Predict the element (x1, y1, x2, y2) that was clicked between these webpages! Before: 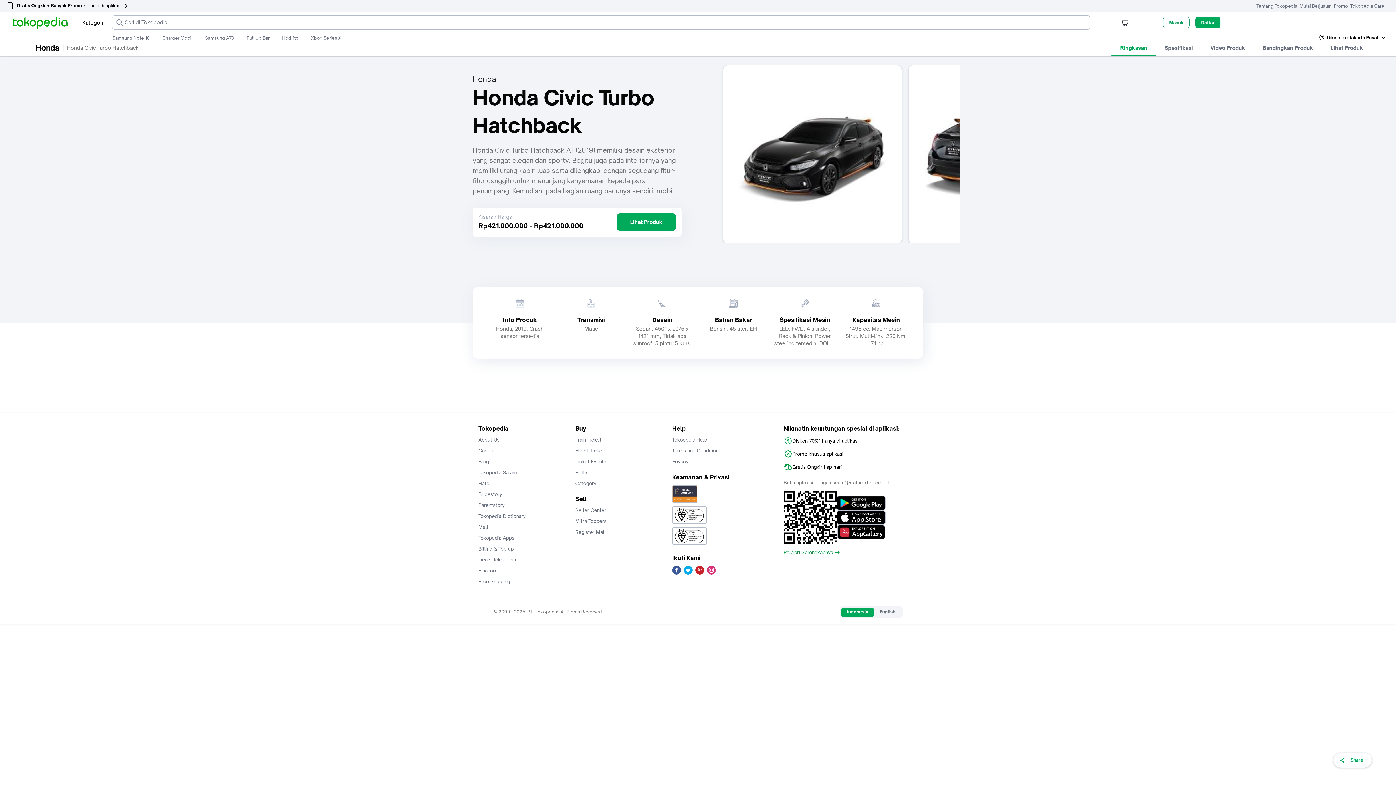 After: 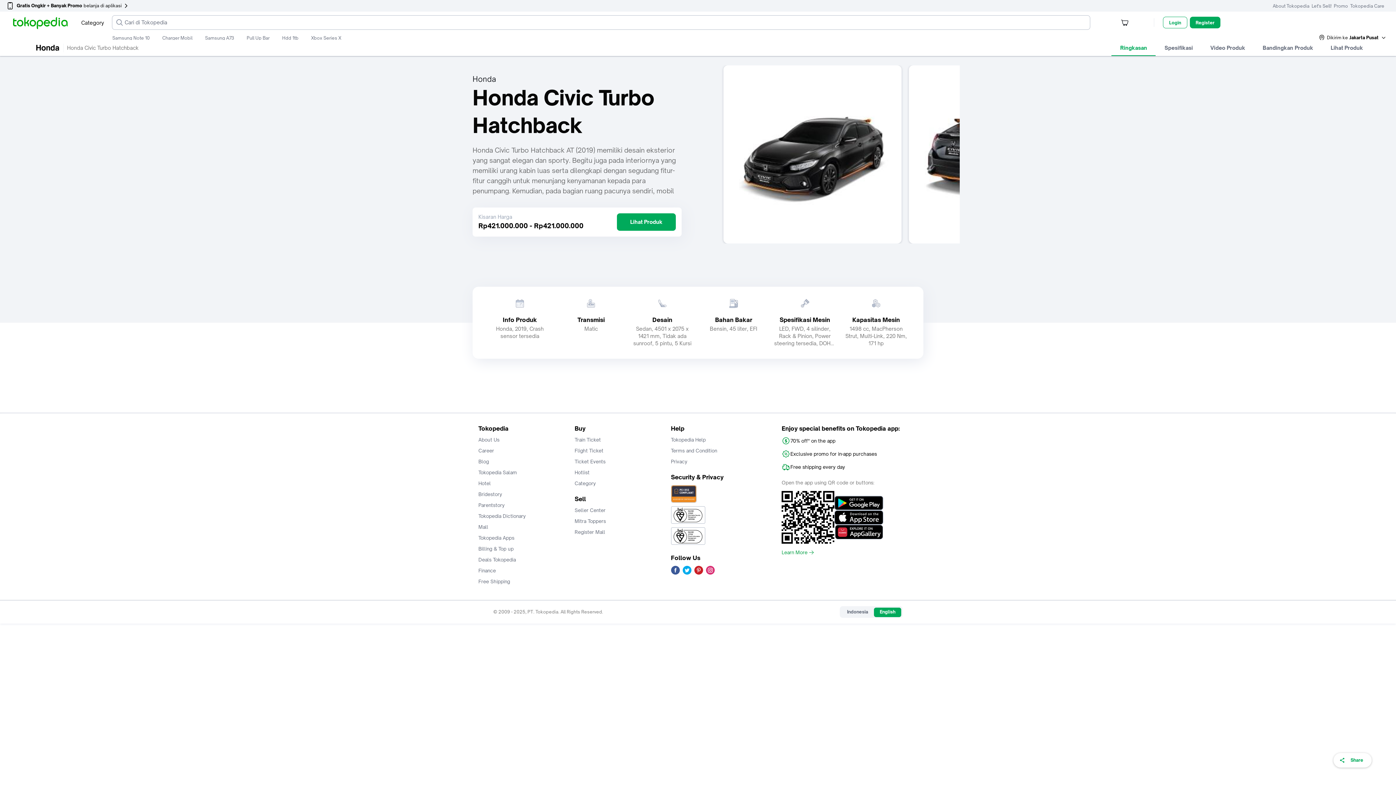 Action: bbox: (874, 608, 901, 616) label: English